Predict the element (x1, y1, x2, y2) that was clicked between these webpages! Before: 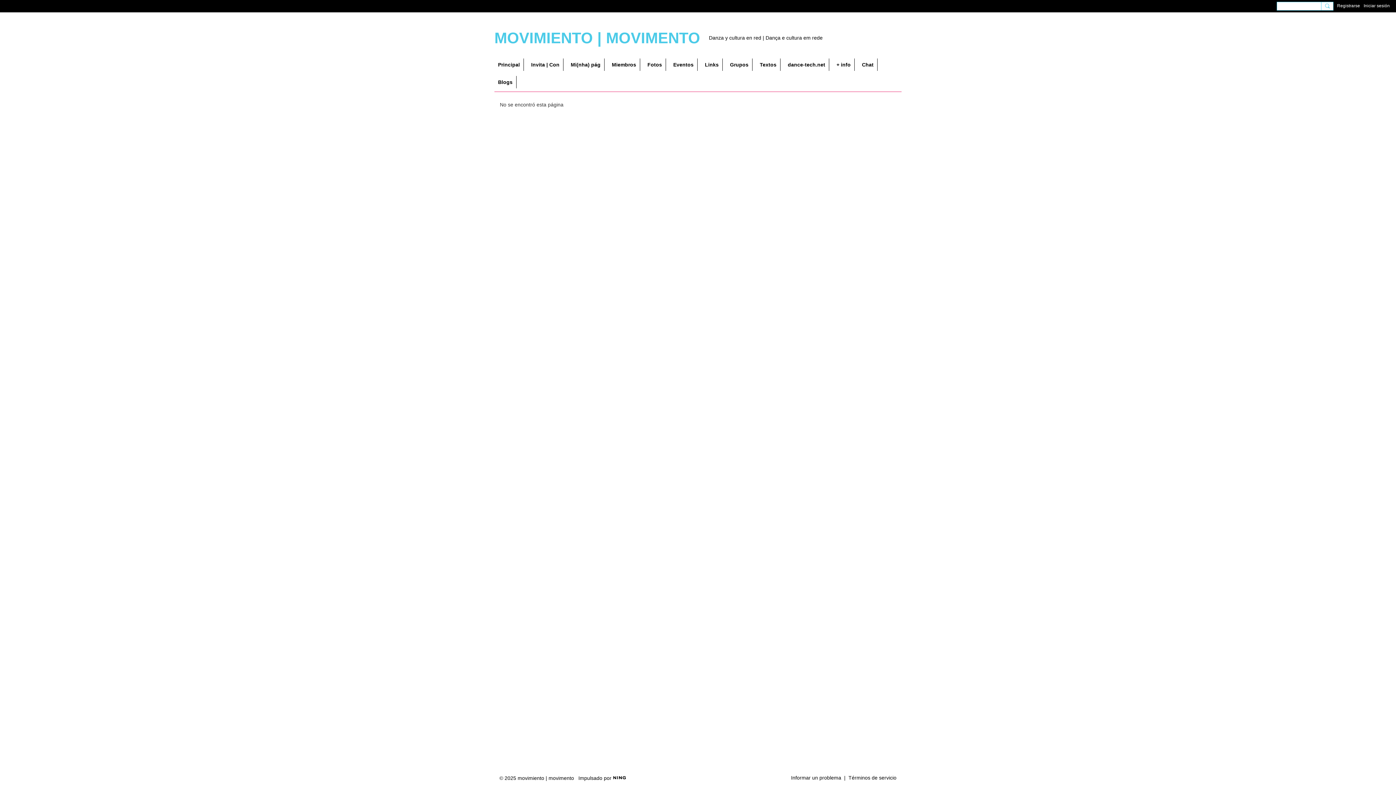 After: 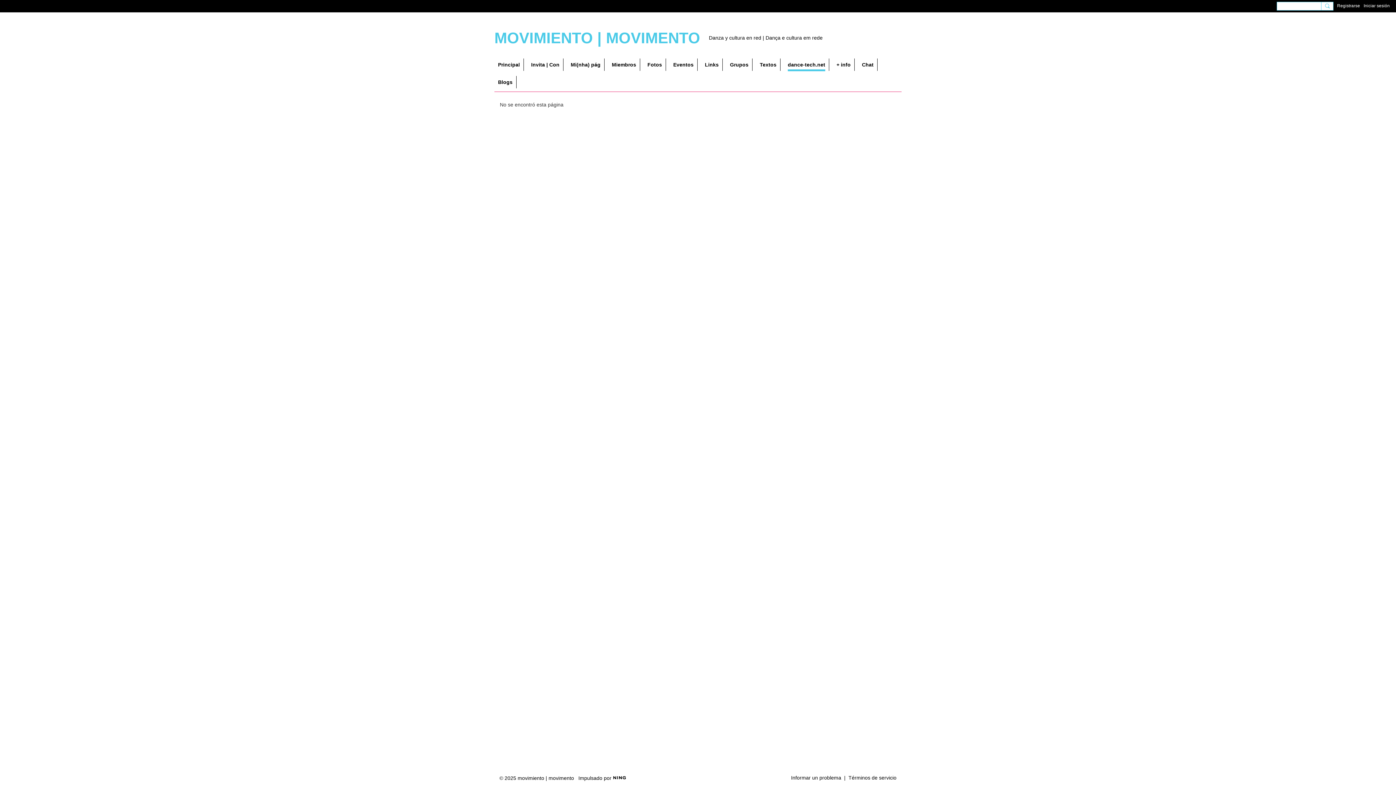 Action: label: dance-tech.net bbox: (784, 58, 829, 70)